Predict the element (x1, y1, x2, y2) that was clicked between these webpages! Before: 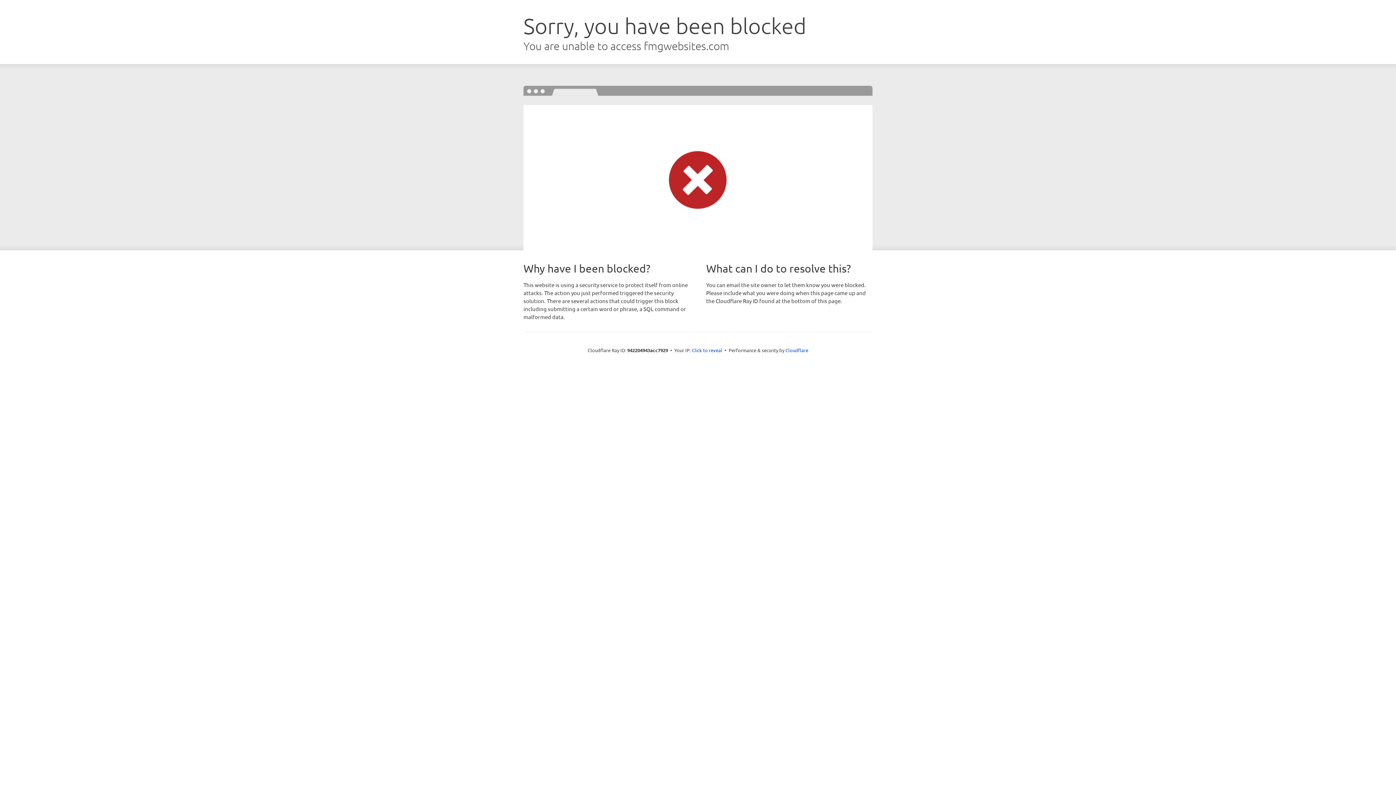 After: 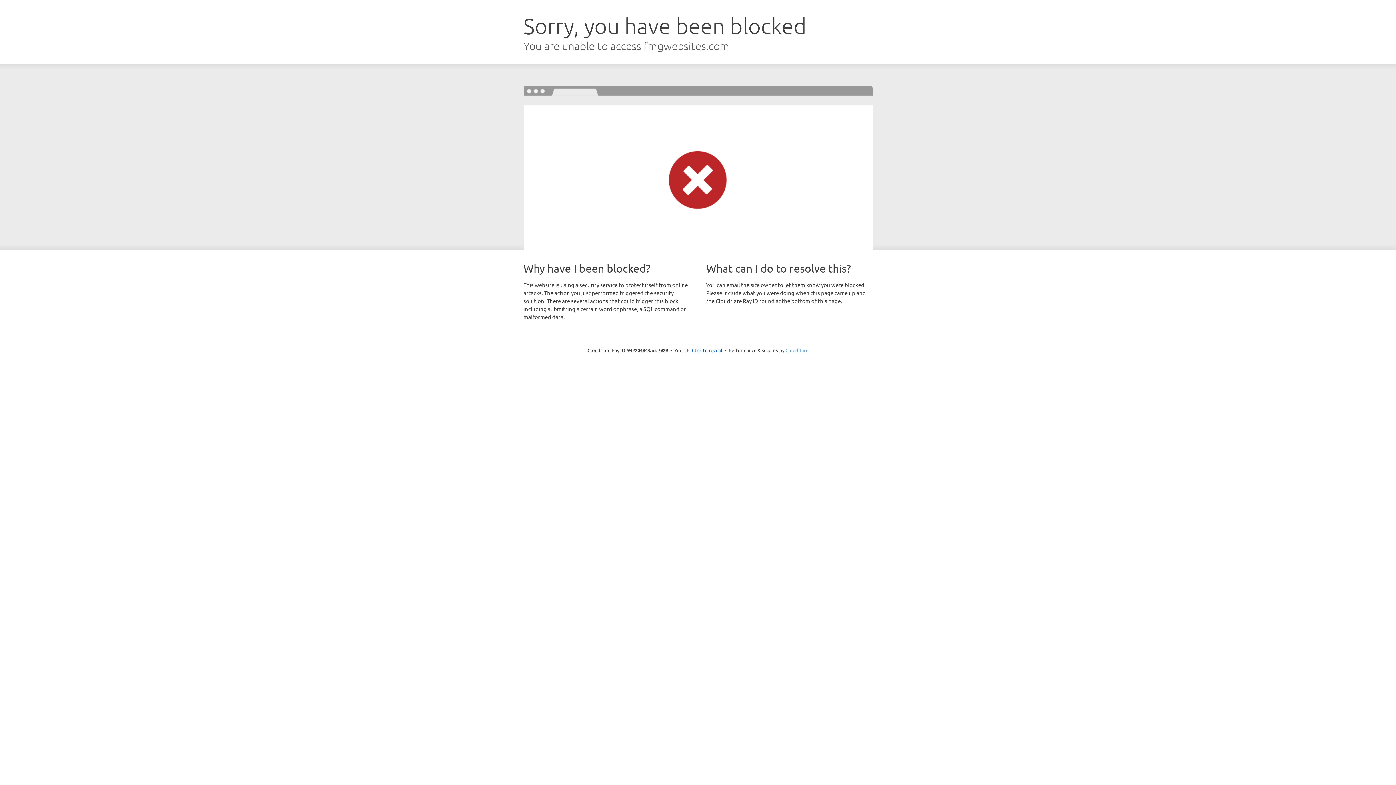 Action: bbox: (785, 347, 808, 353) label: Cloudflare